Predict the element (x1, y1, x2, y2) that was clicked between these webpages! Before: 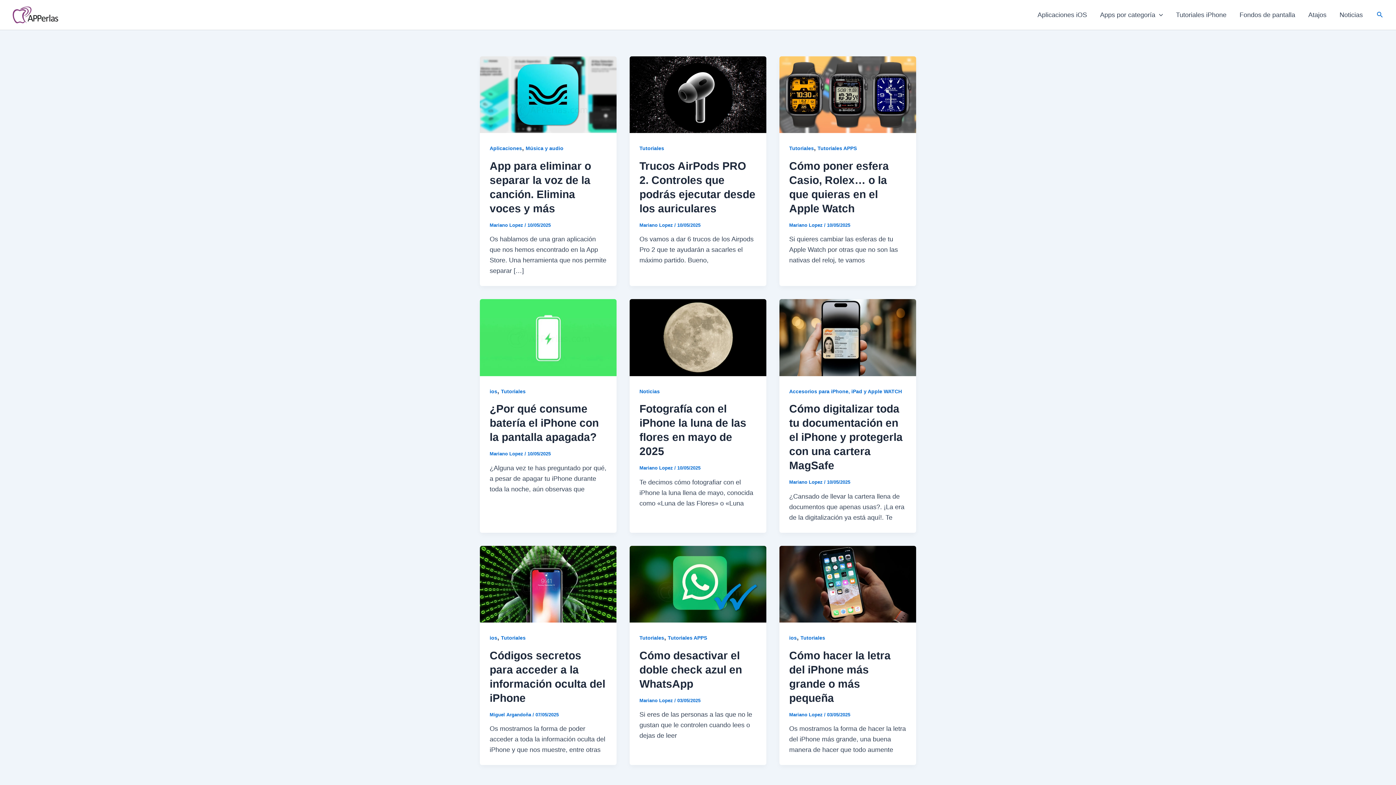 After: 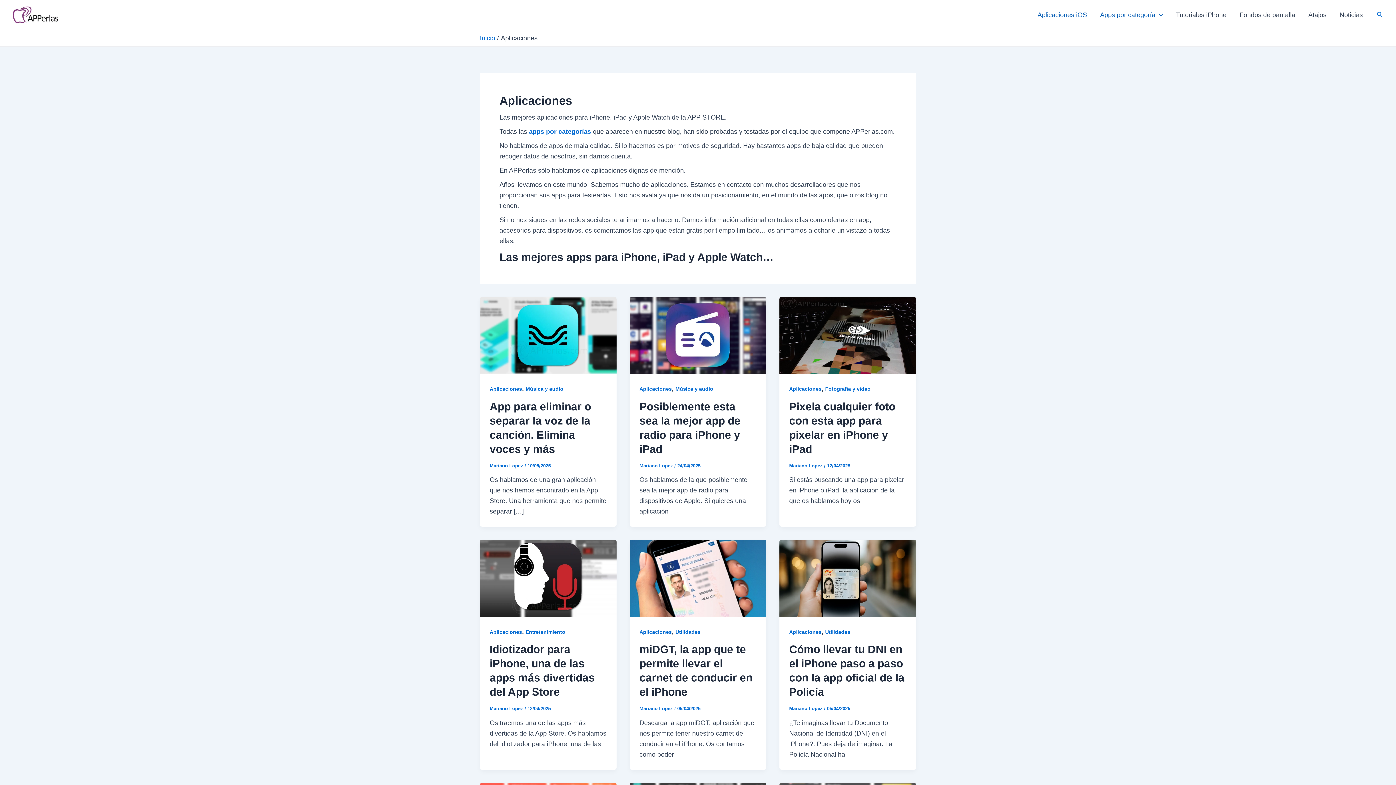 Action: bbox: (1093, 0, 1169, 29) label: Apps por categoría